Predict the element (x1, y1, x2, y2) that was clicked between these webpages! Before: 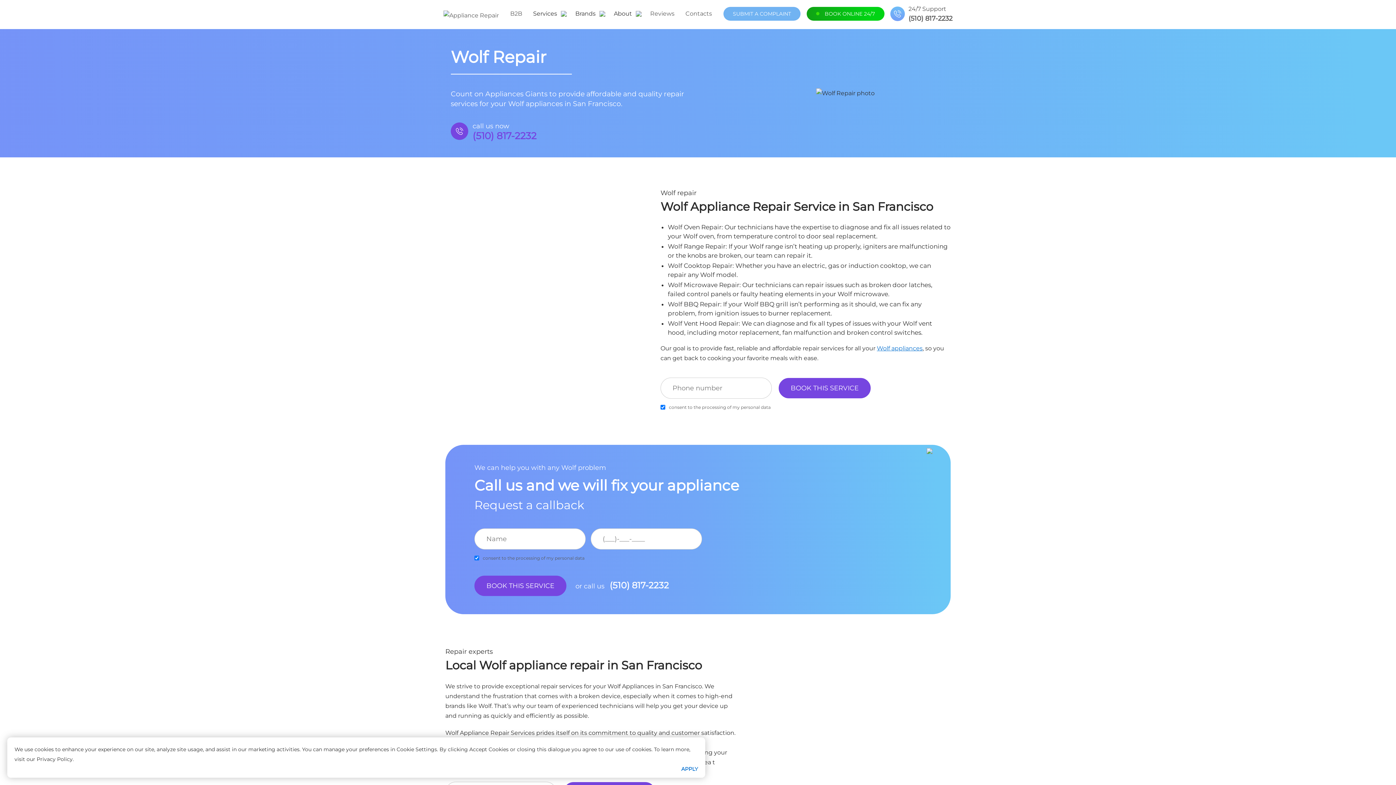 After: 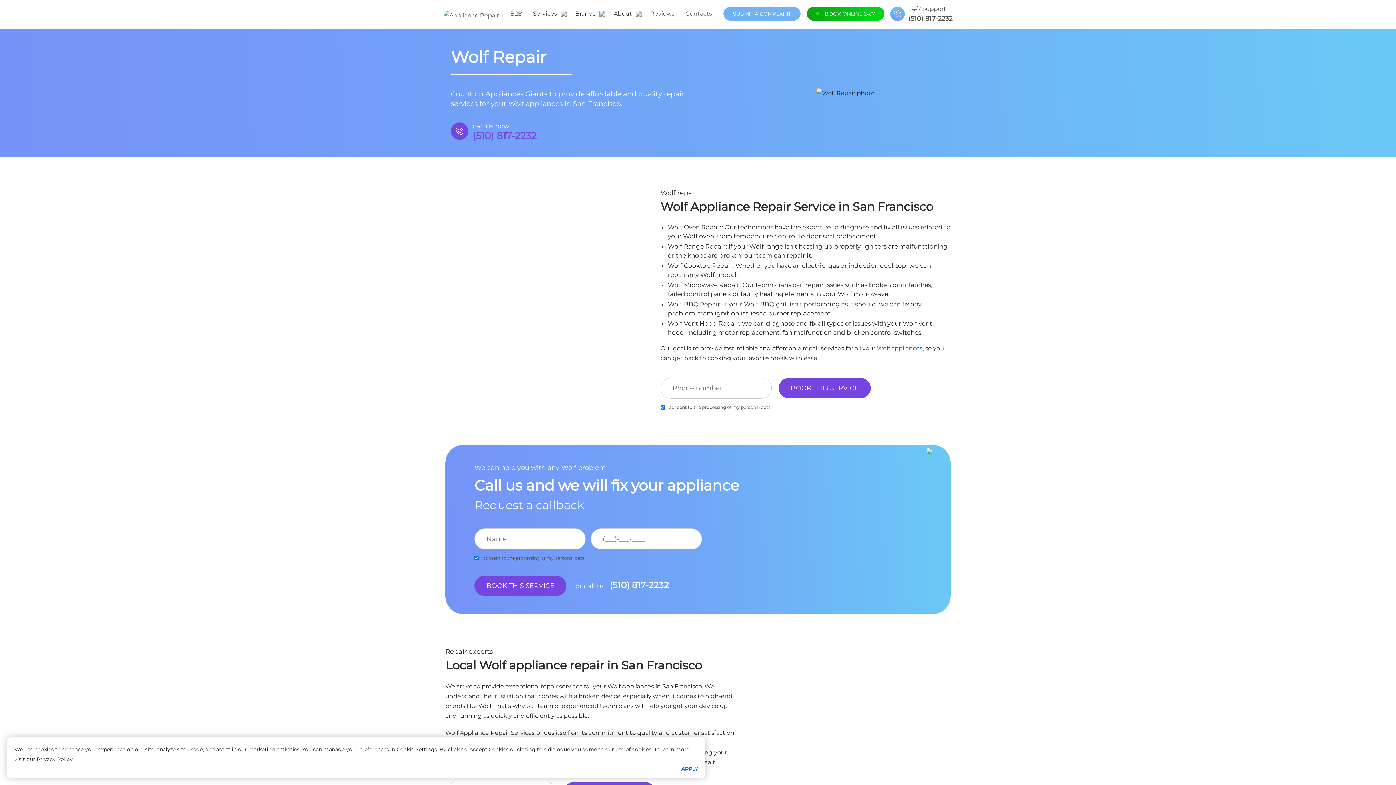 Action: label: call us now
(510) 817-2232 bbox: (450, 121, 536, 141)